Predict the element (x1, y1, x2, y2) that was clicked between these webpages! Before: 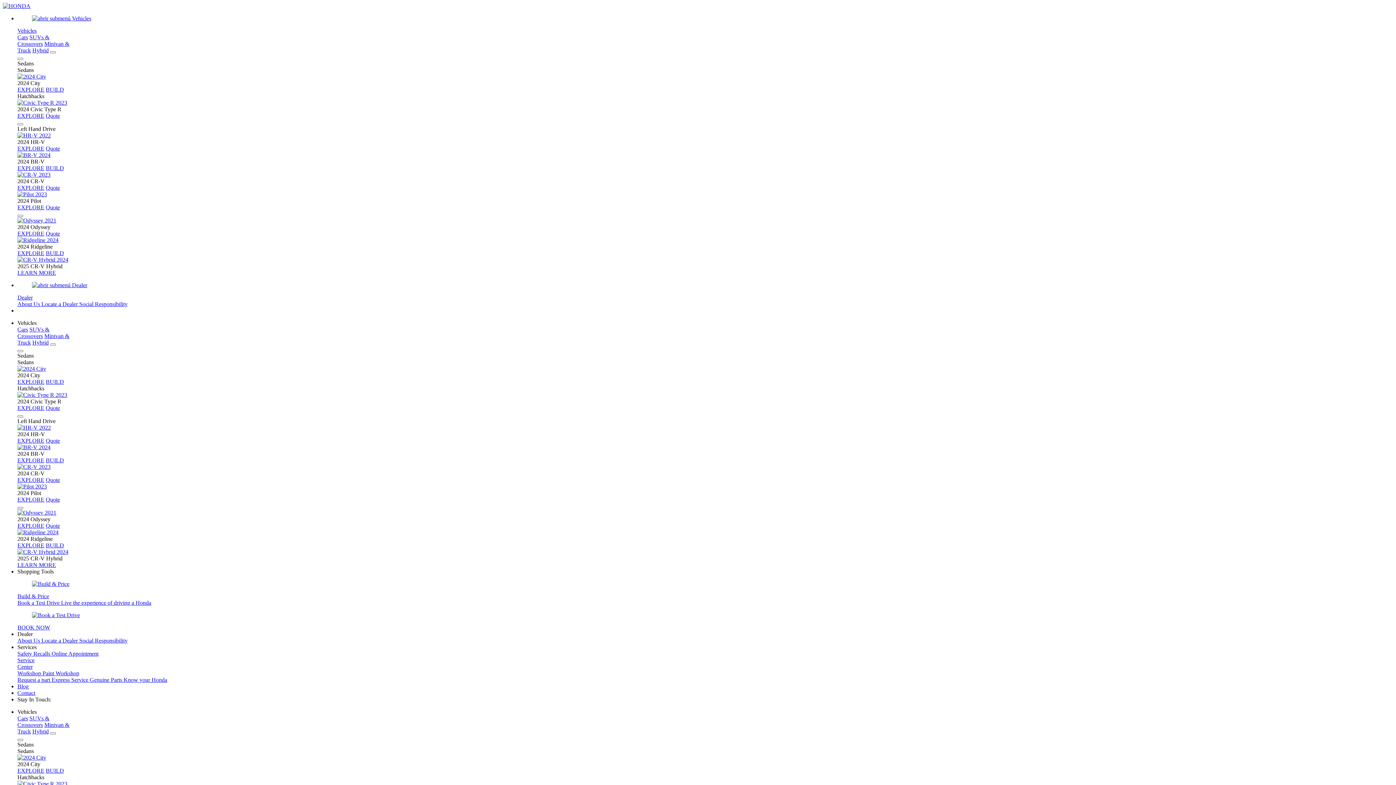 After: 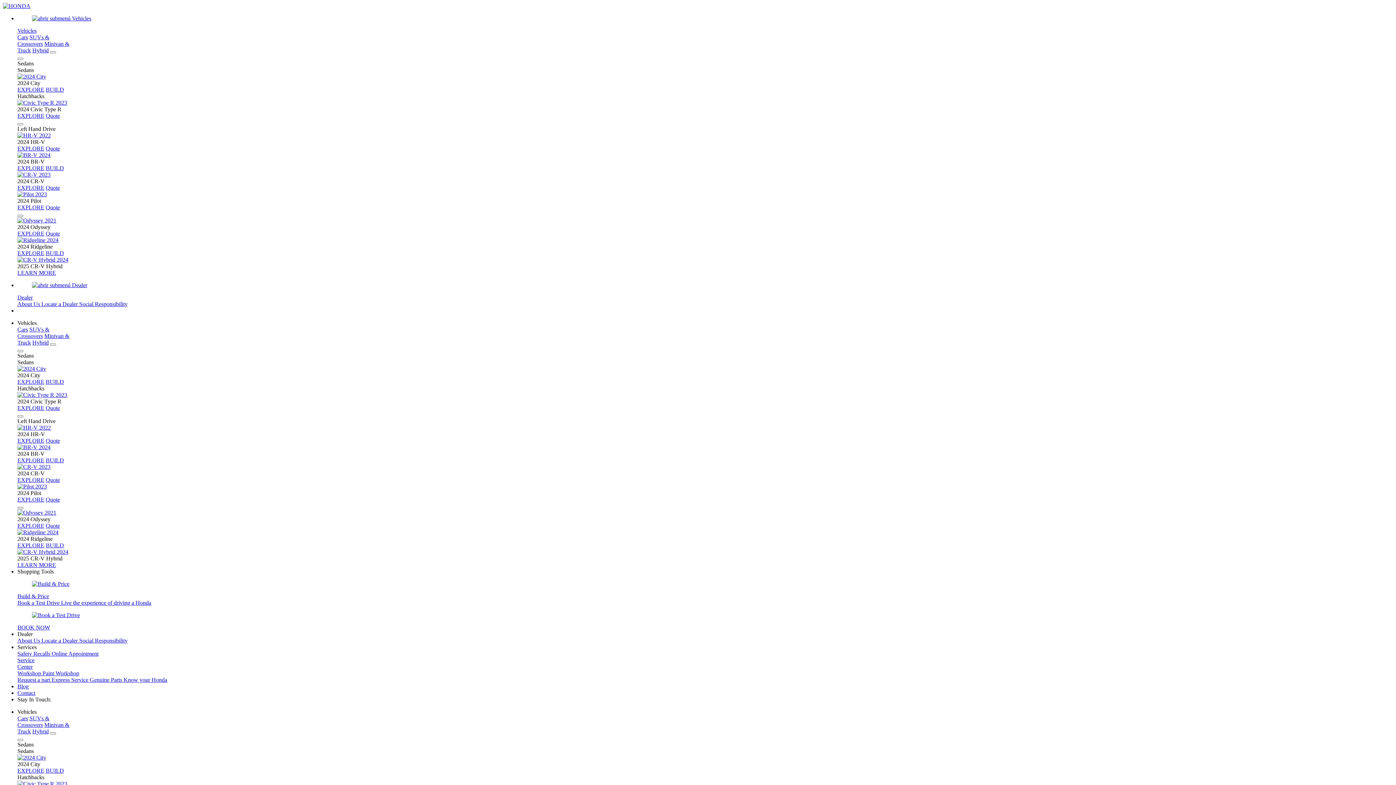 Action: bbox: (17, 171, 50, 177)